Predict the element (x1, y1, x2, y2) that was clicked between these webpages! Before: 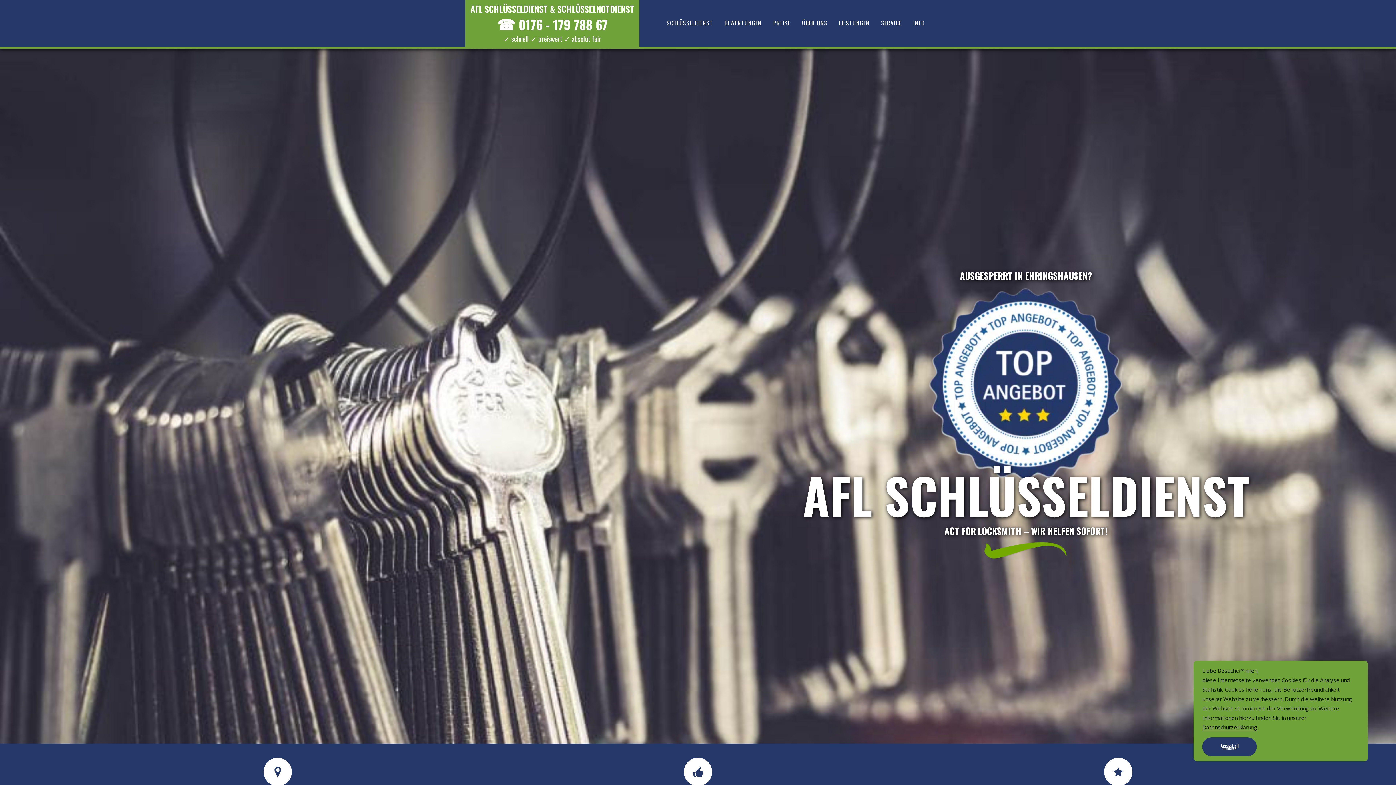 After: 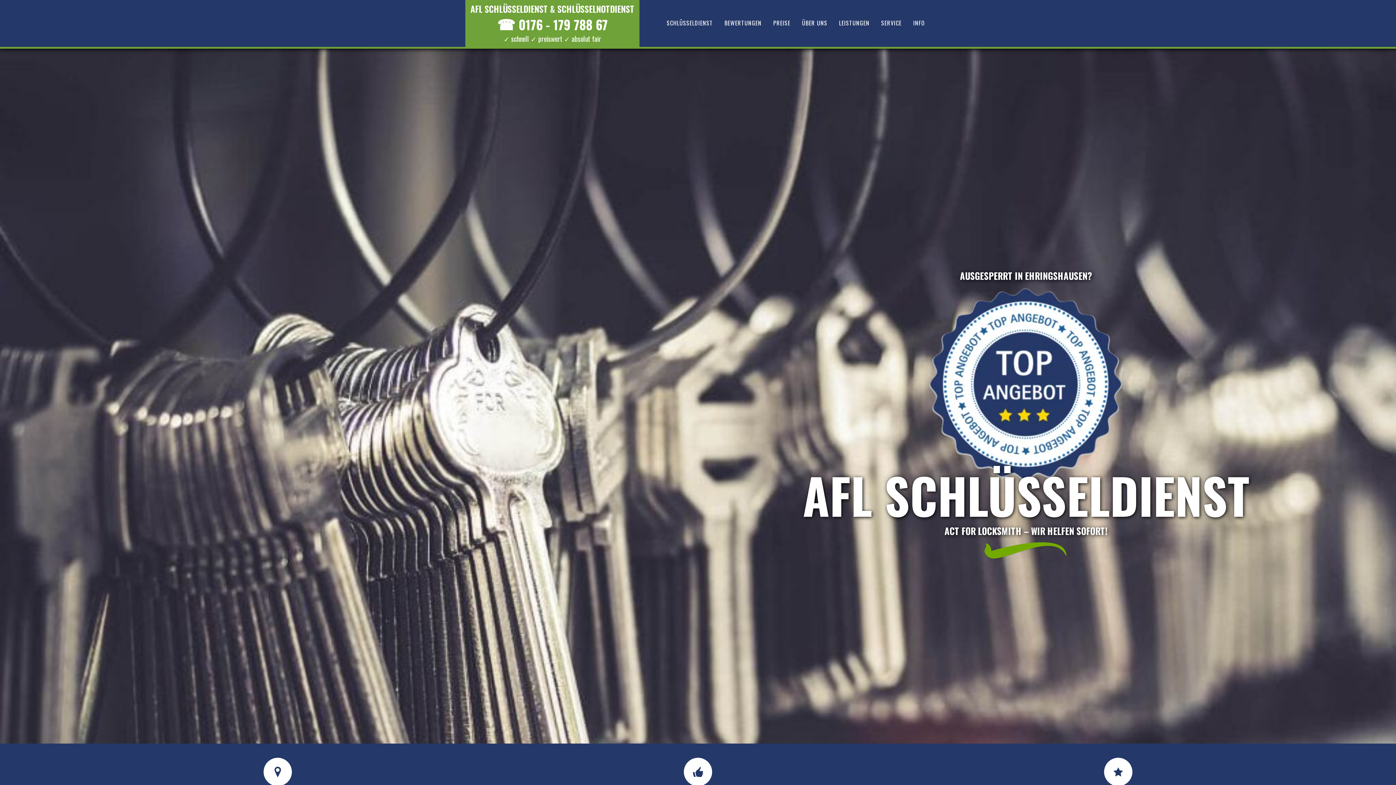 Action: label: Accept all cookies bbox: (1202, 737, 1257, 756)